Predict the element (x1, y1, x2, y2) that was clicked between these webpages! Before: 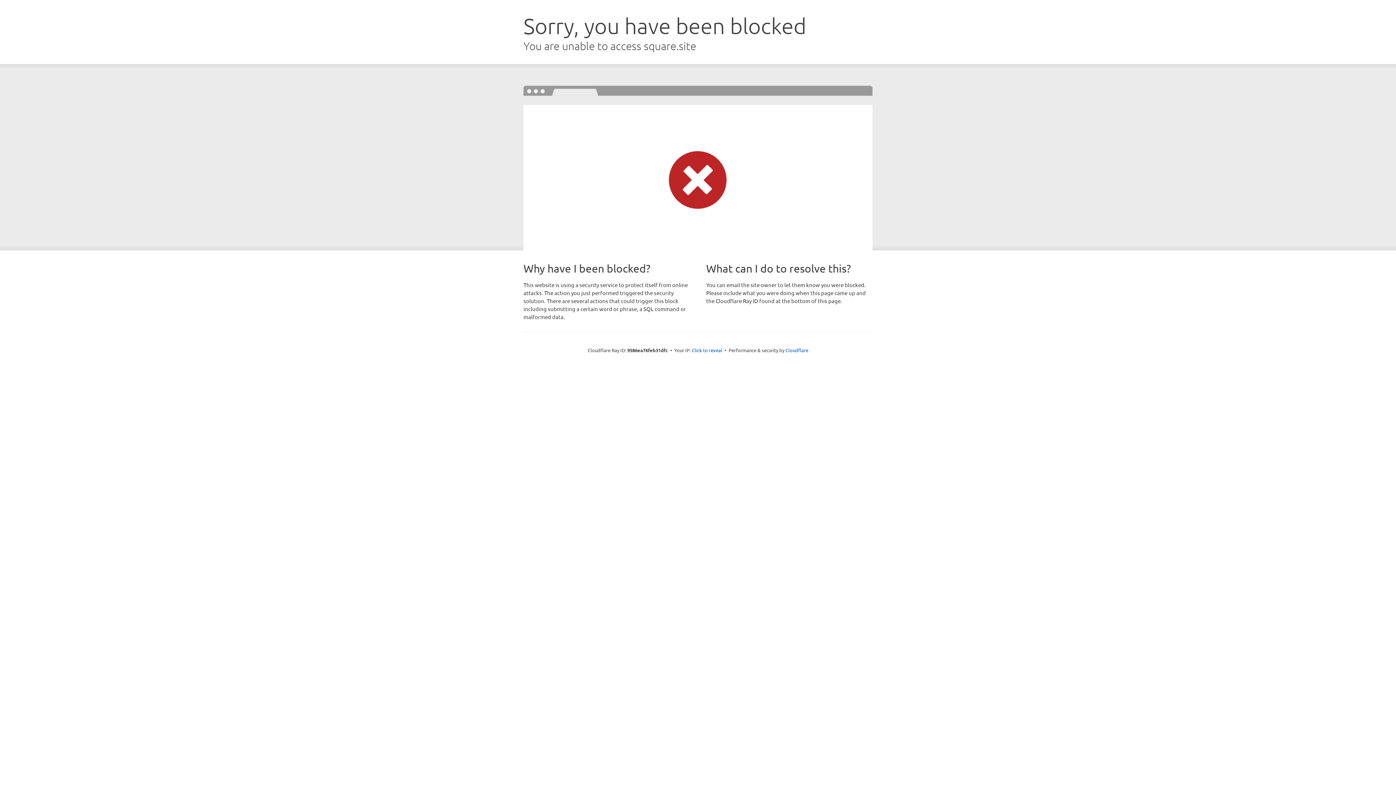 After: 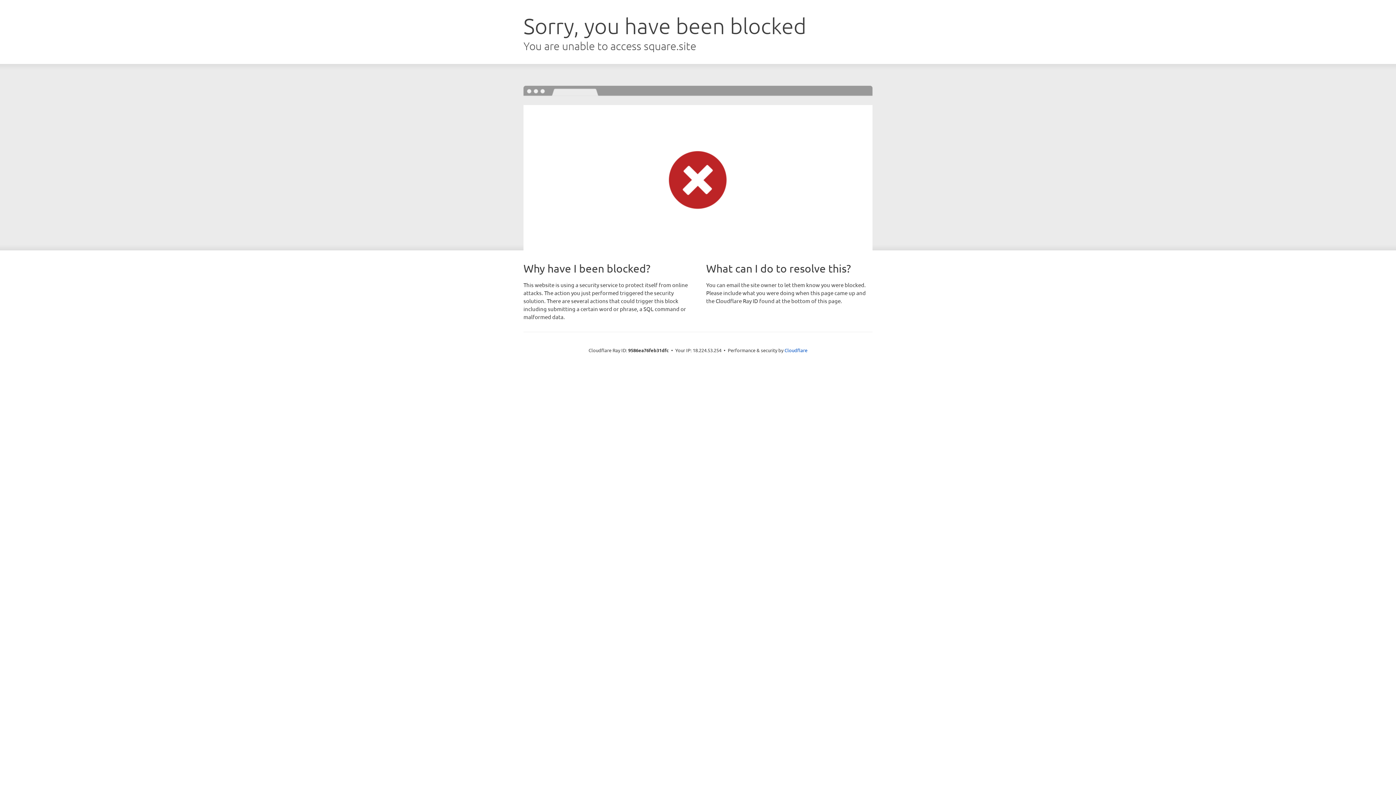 Action: label: Click to reveal bbox: (692, 346, 722, 353)